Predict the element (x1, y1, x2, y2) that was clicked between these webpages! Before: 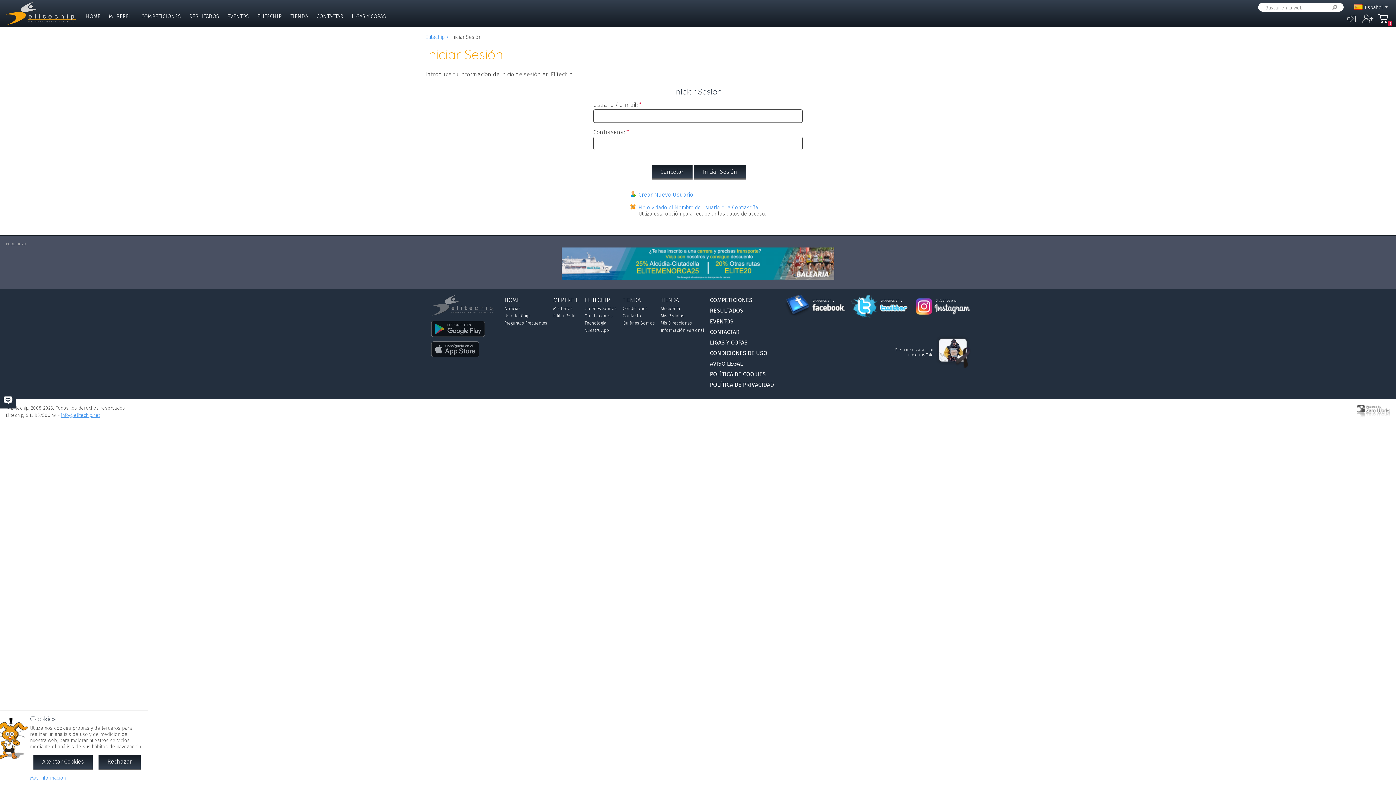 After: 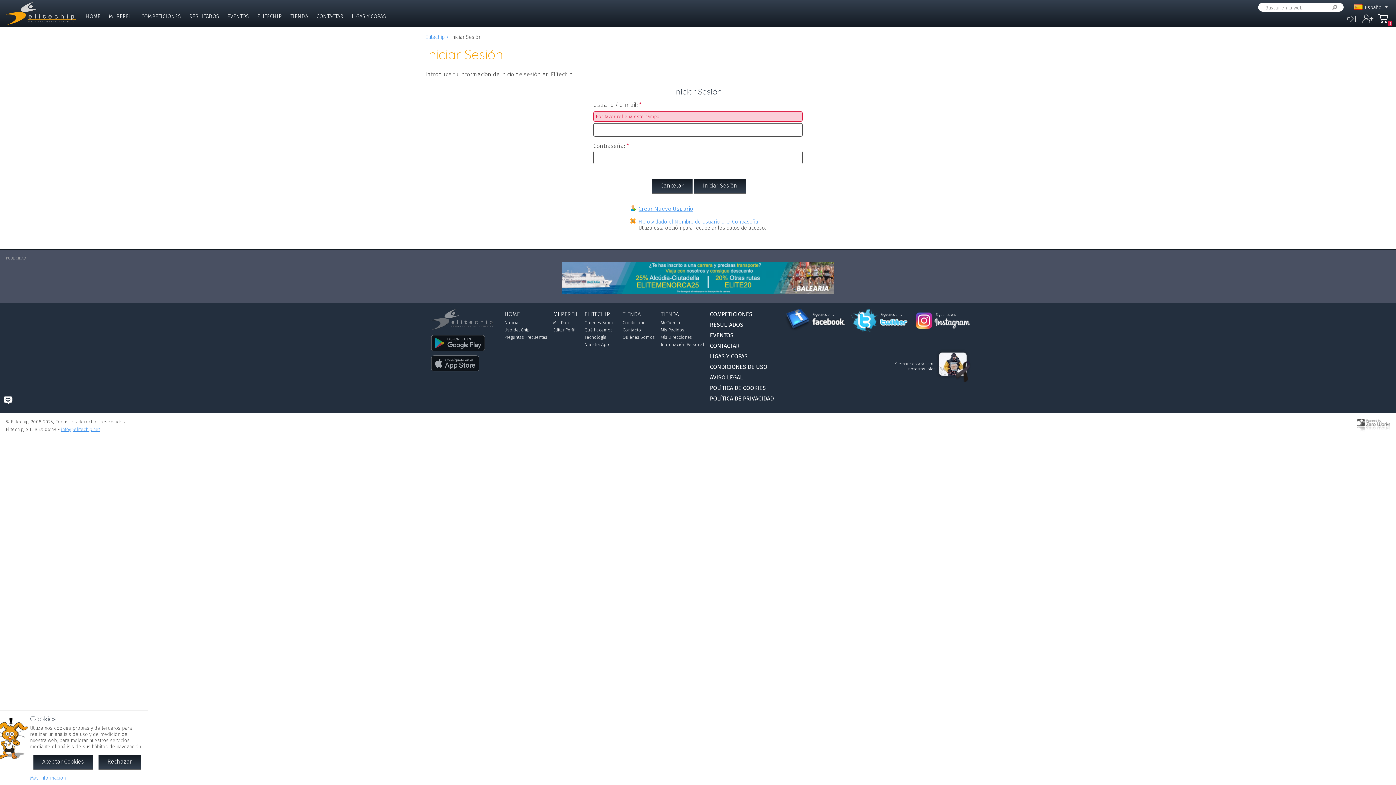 Action: bbox: (553, 306, 572, 311) label: Mis Datos